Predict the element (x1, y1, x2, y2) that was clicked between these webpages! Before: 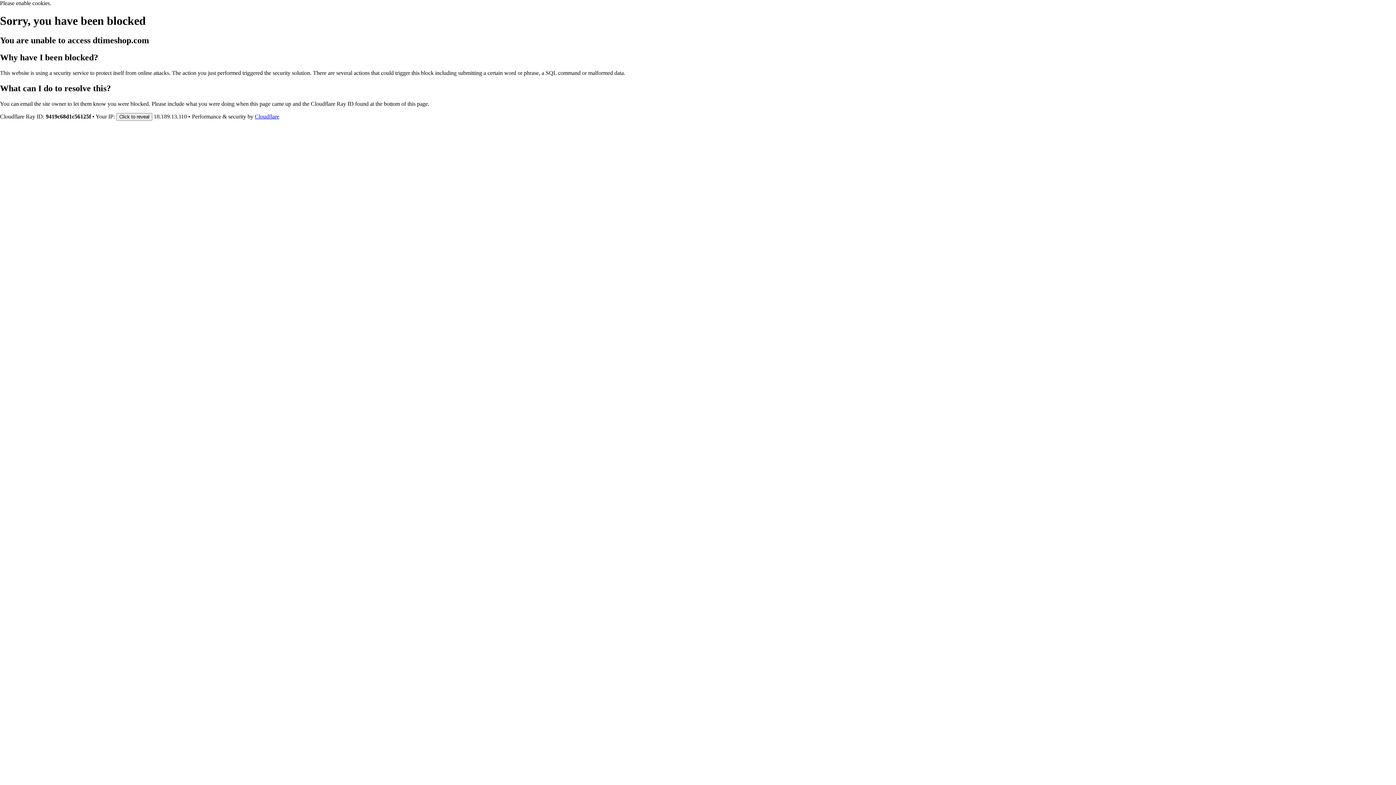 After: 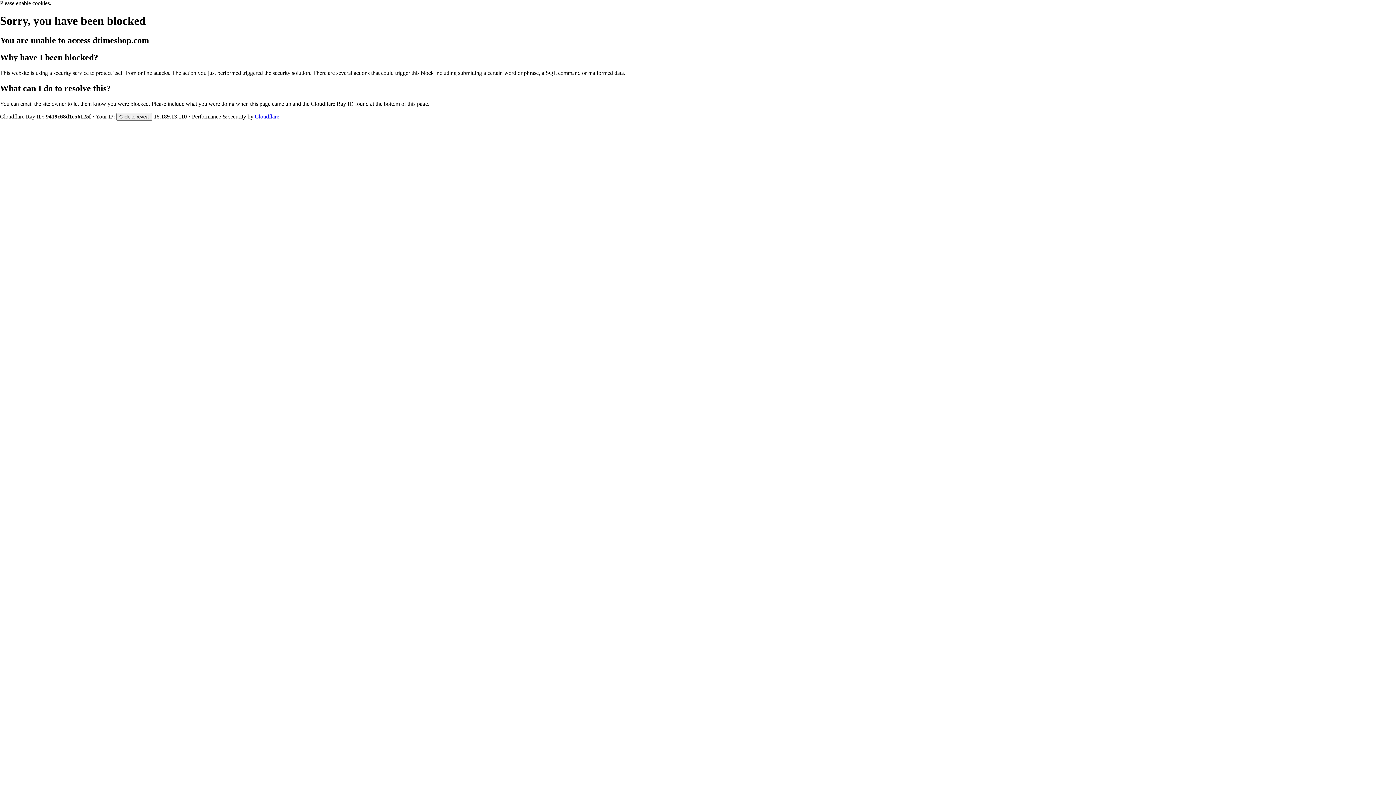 Action: bbox: (254, 113, 279, 119) label: Cloudflare